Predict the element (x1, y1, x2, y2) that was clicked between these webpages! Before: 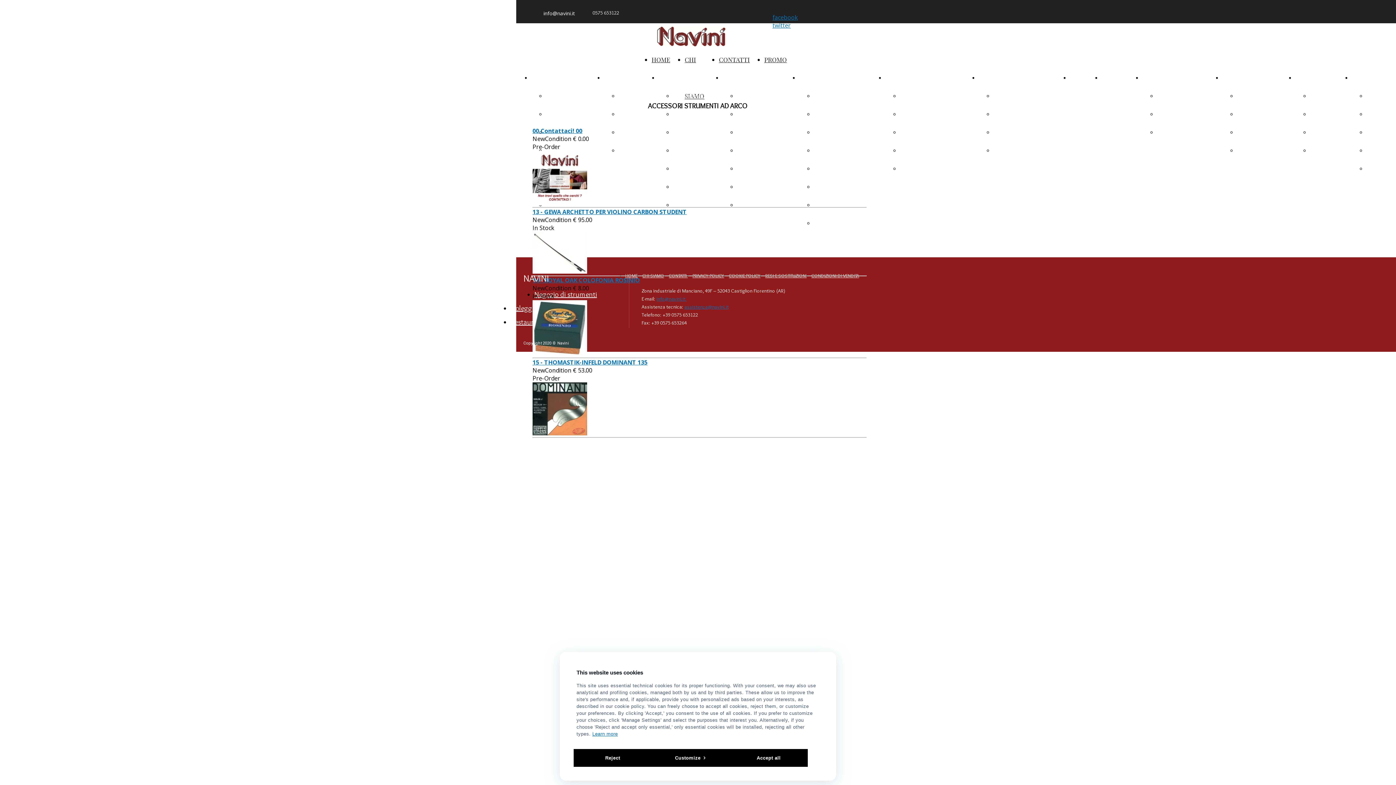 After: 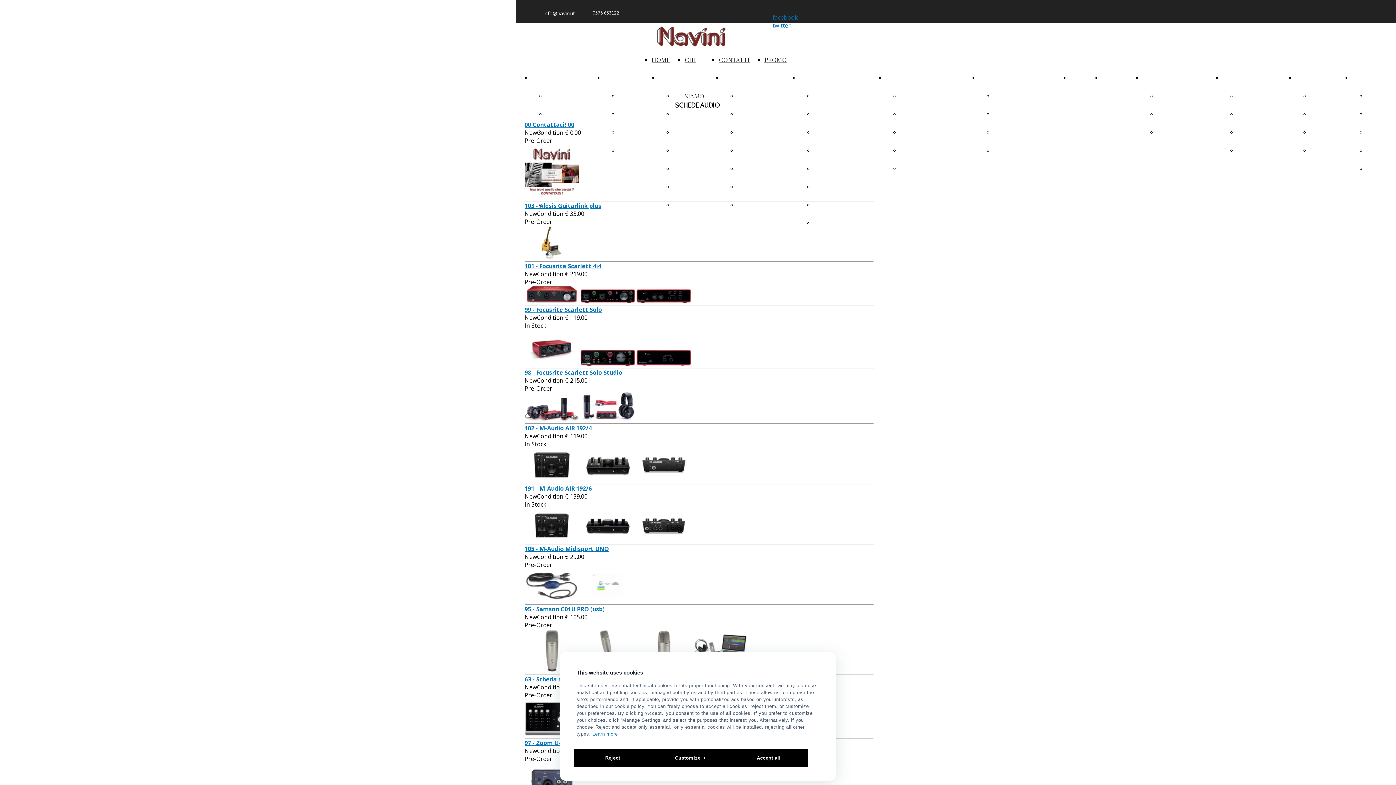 Action: label: Schede audio bbox: (899, 147, 929, 153)